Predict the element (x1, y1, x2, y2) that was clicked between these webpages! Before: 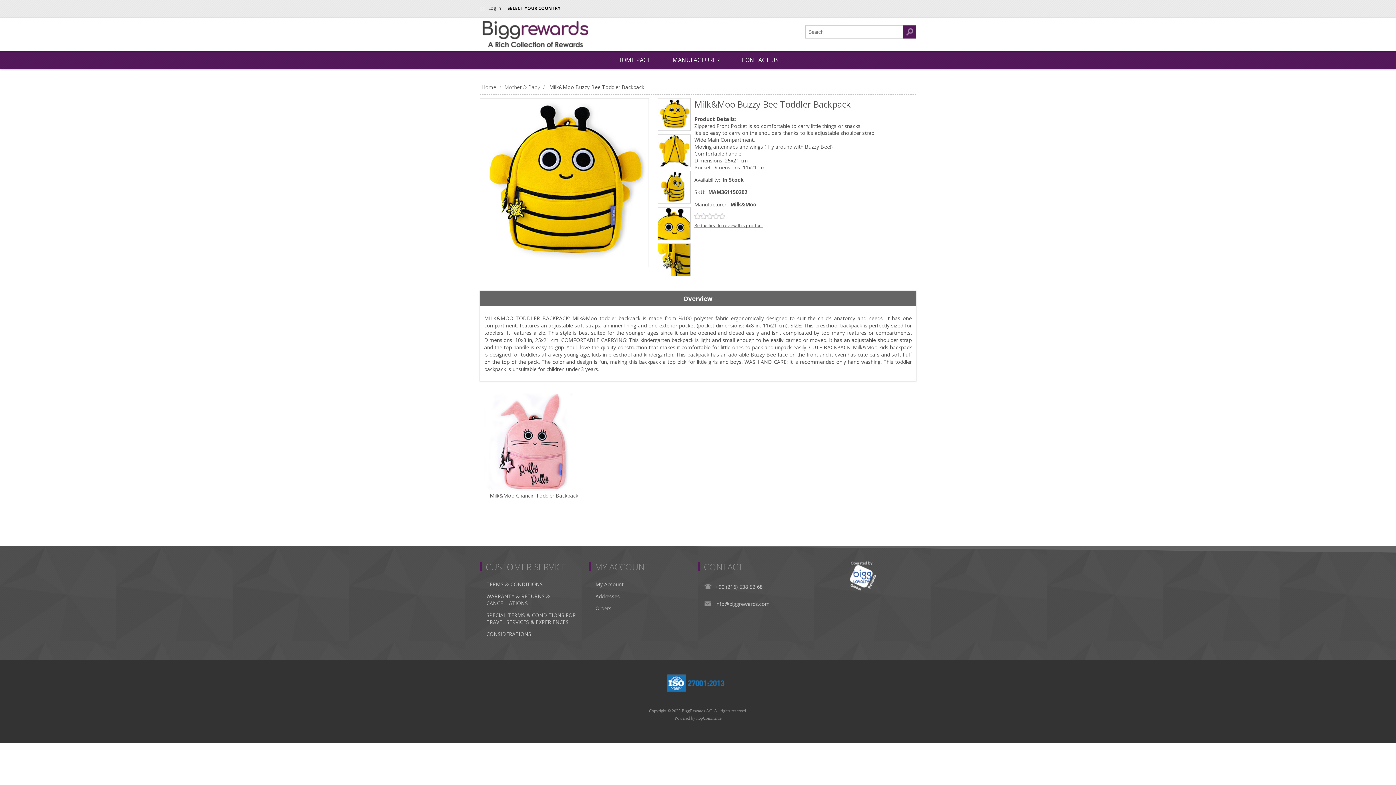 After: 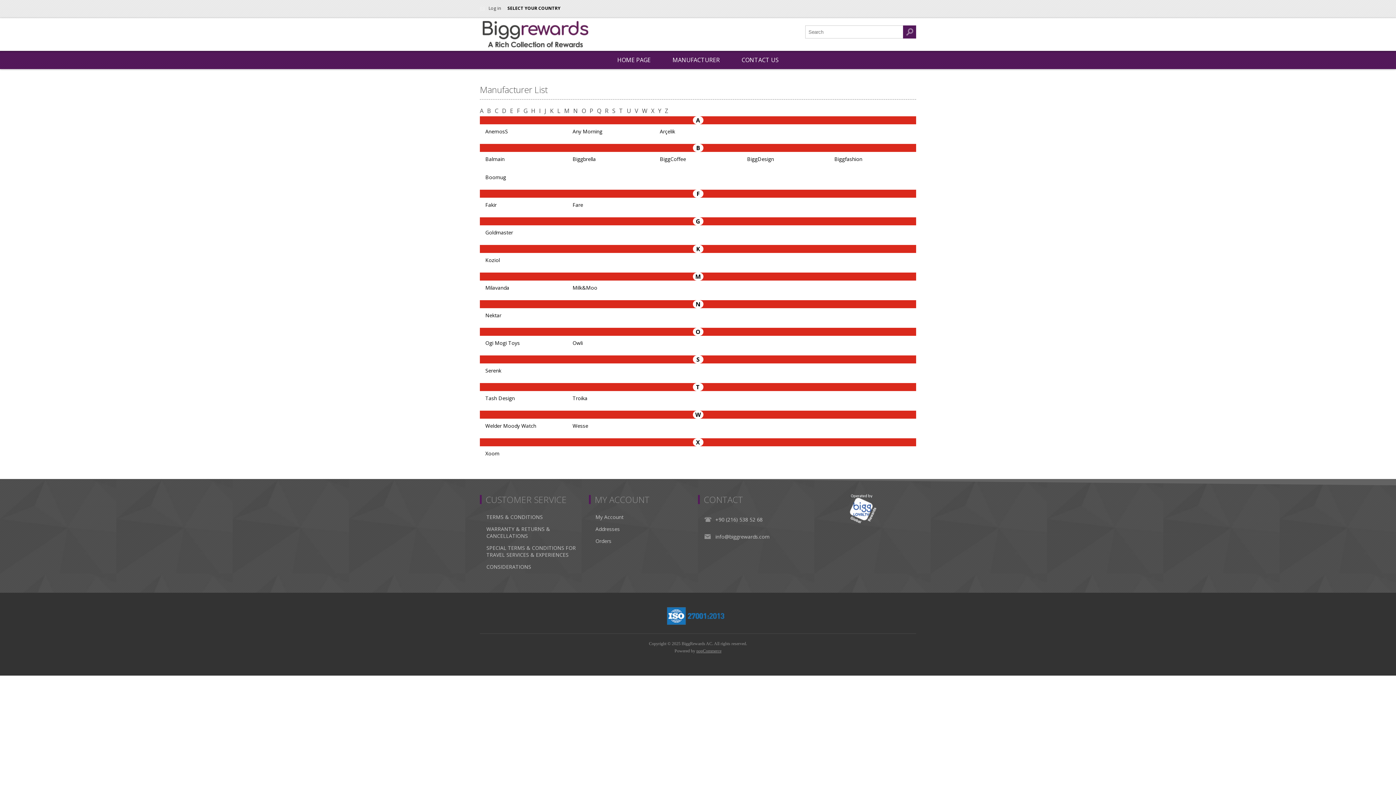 Action: bbox: (661, 50, 730, 69) label: MANUFACTURER